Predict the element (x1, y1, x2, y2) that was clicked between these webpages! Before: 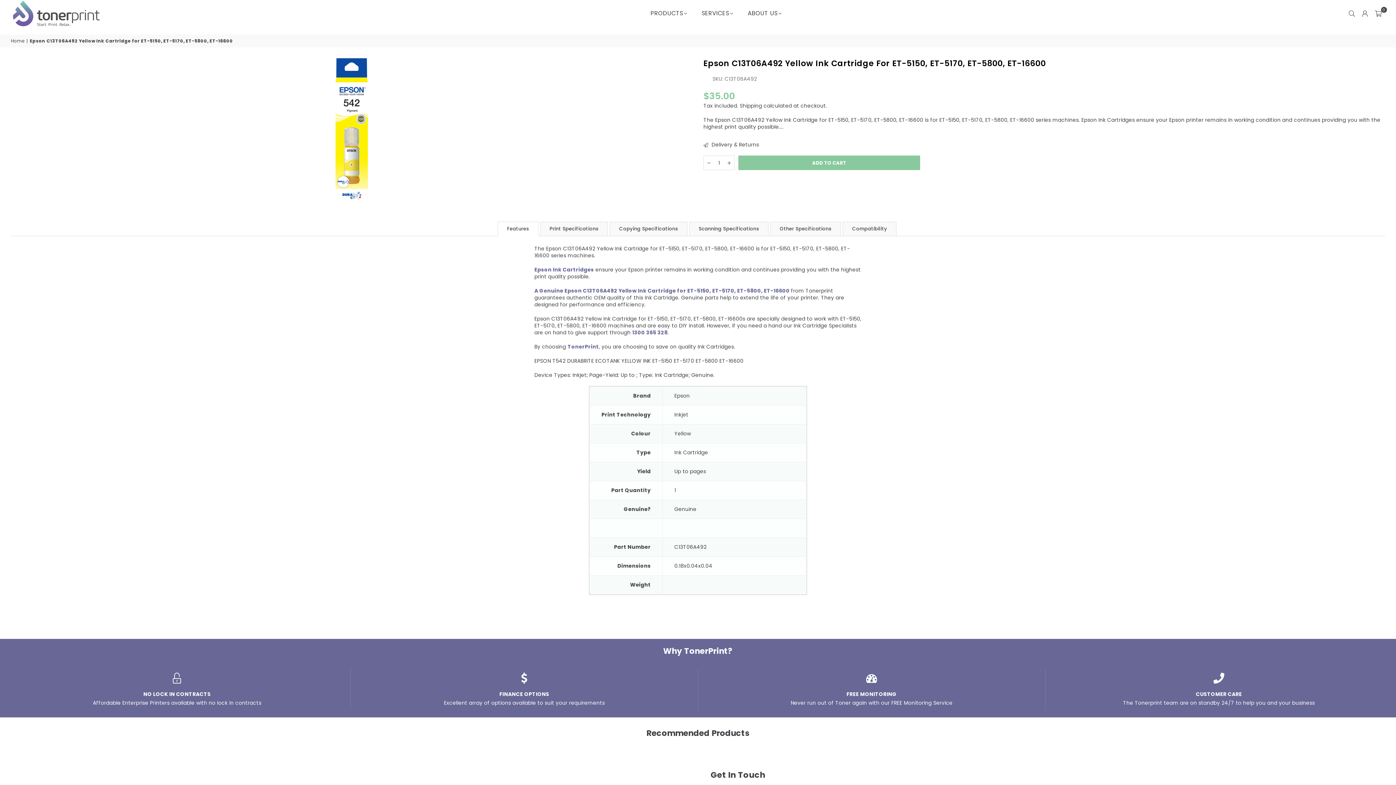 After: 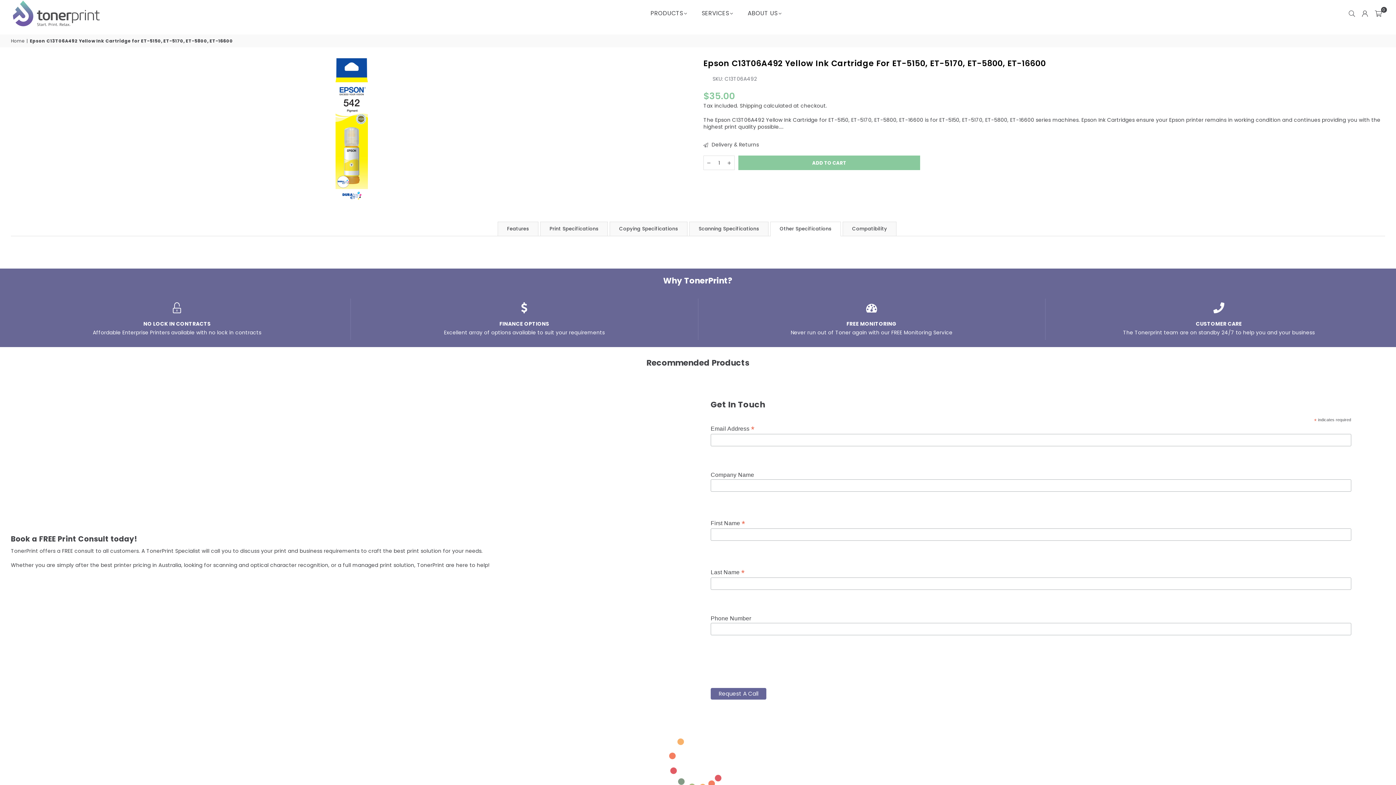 Action: bbox: (770, 221, 841, 235) label: Other Specifications